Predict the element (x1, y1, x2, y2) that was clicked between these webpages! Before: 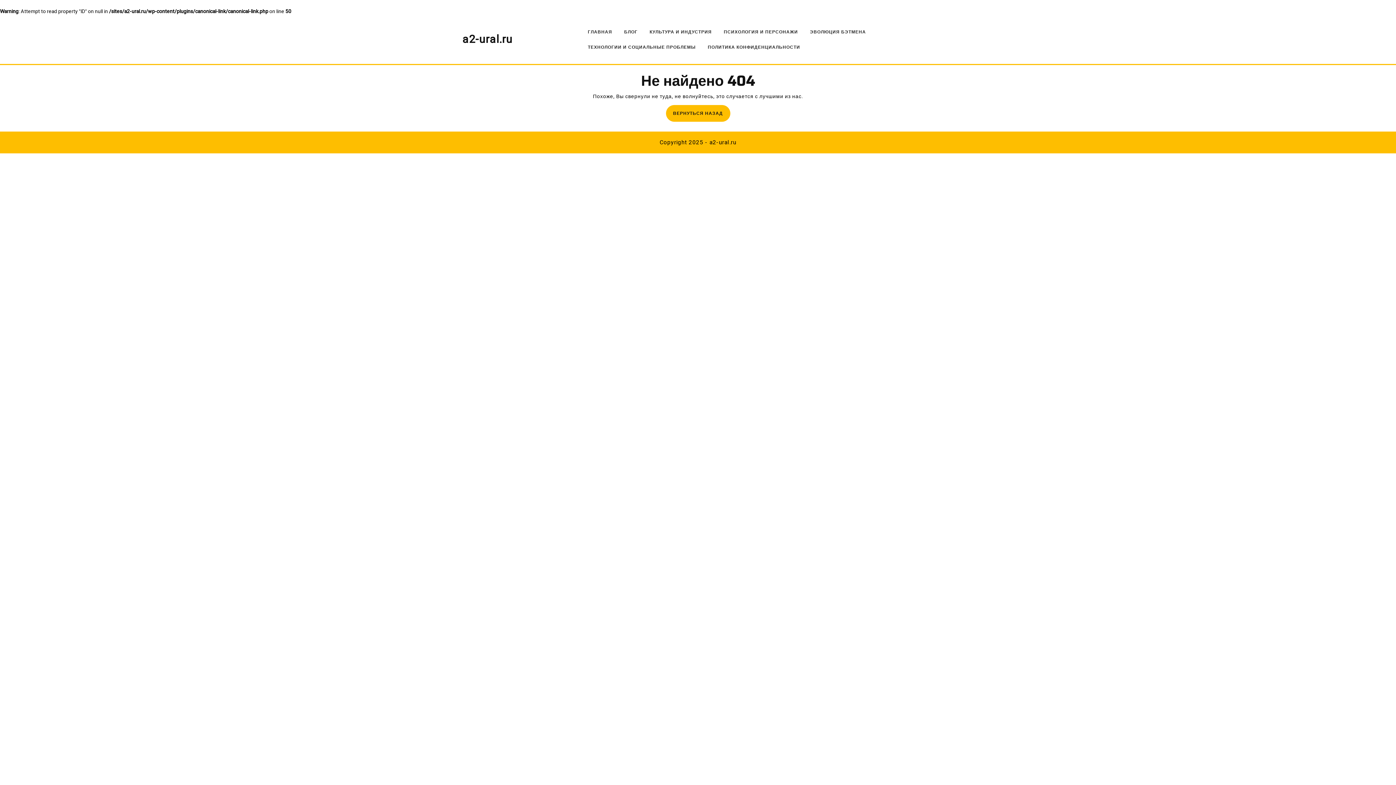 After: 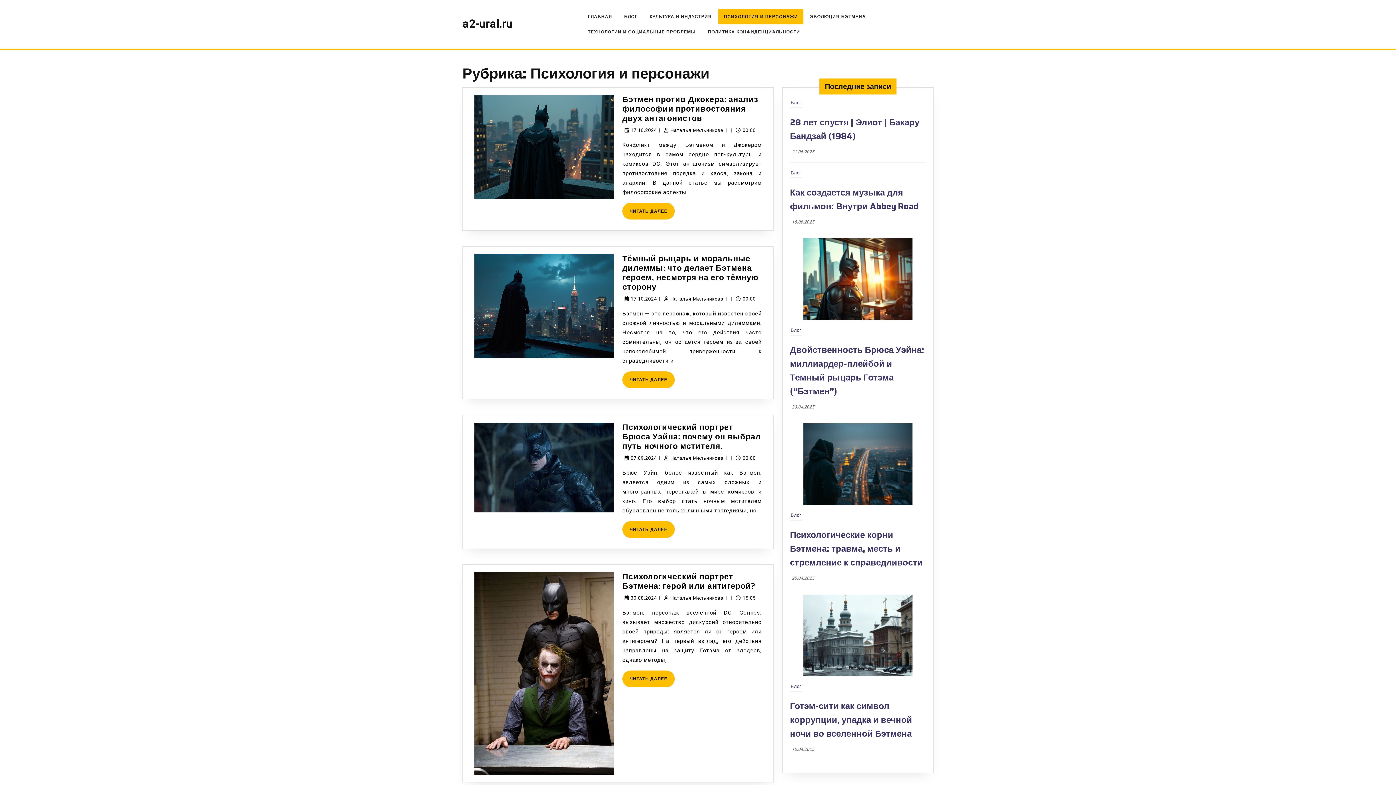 Action: bbox: (718, 24, 803, 39) label: ПСИХОЛОГИЯ И ПЕРСОНАЖИ